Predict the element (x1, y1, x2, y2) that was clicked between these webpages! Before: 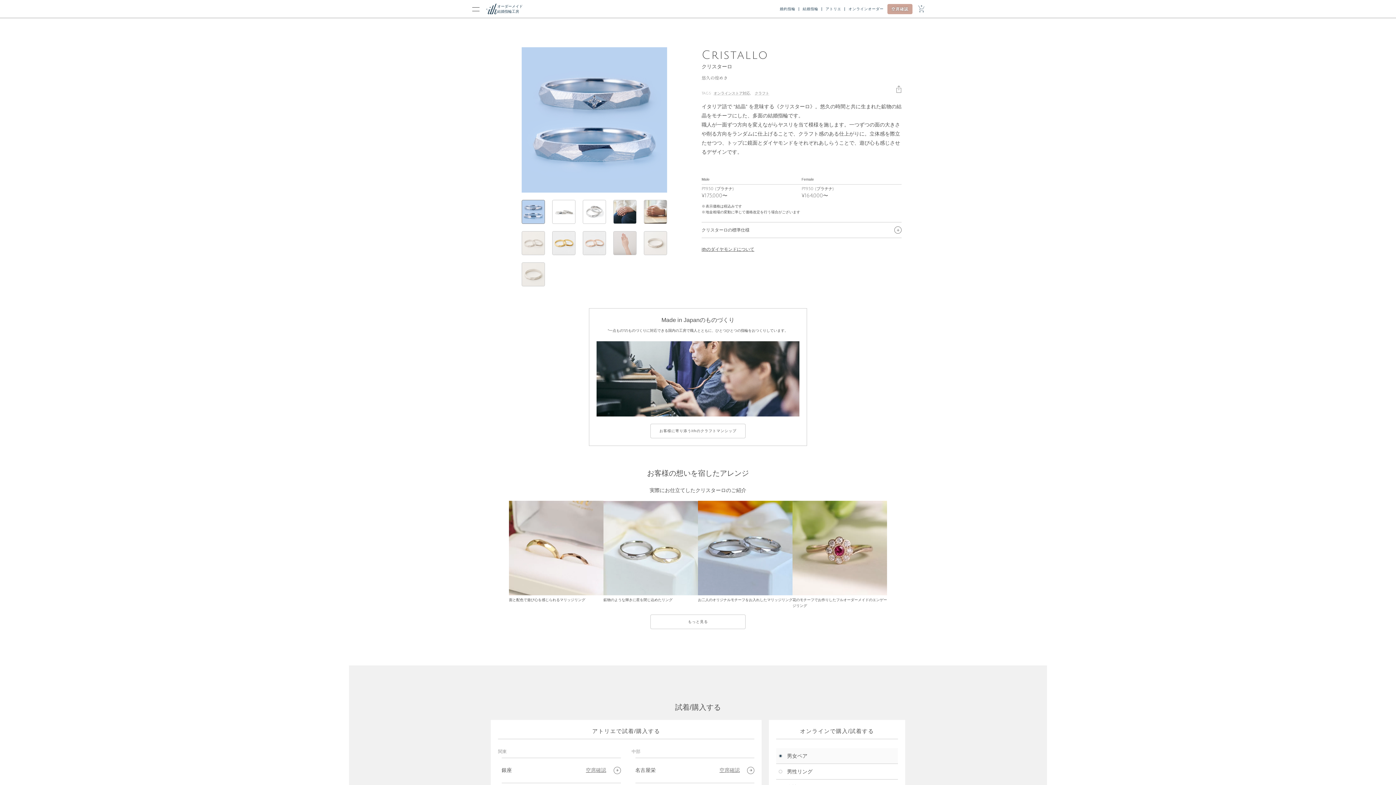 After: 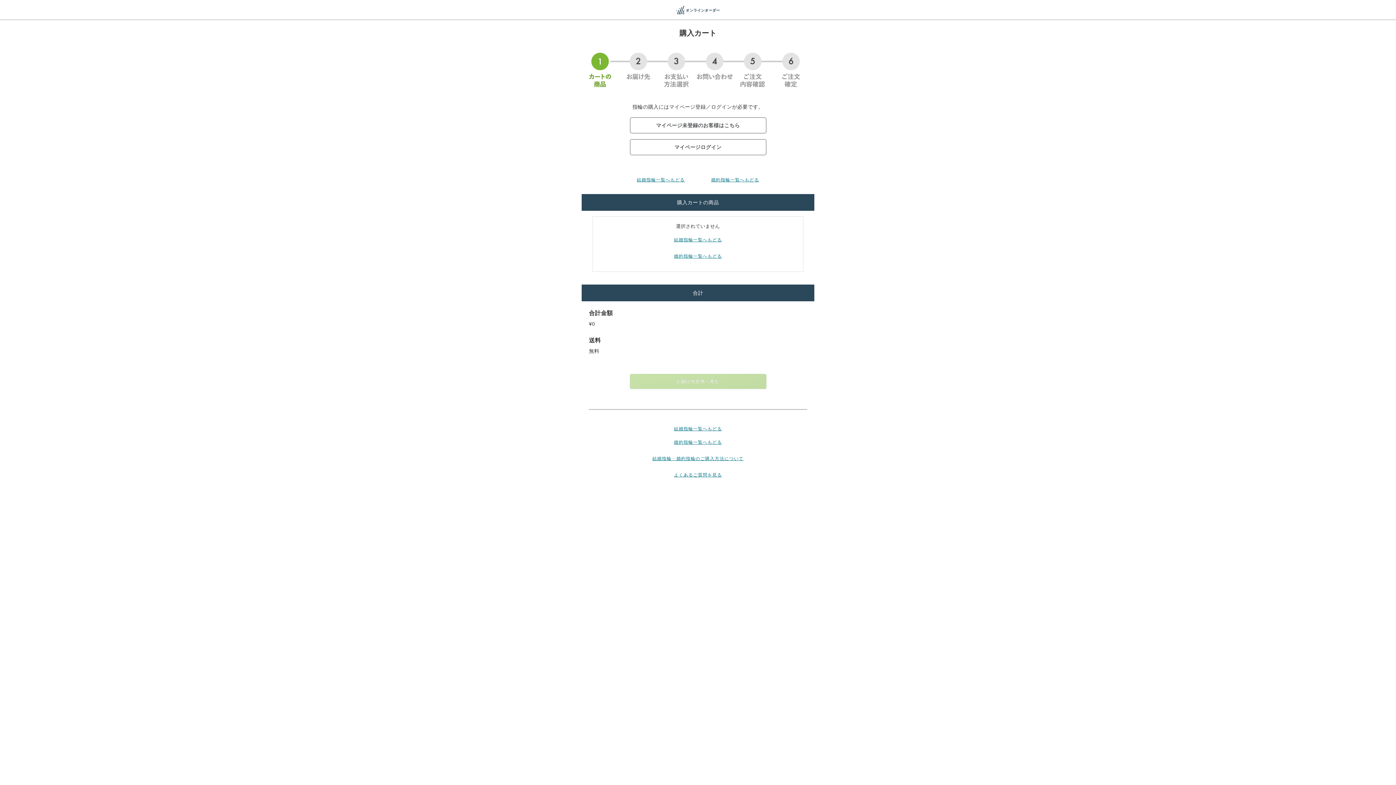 Action: label: + bbox: (912, 0, 930, 18)